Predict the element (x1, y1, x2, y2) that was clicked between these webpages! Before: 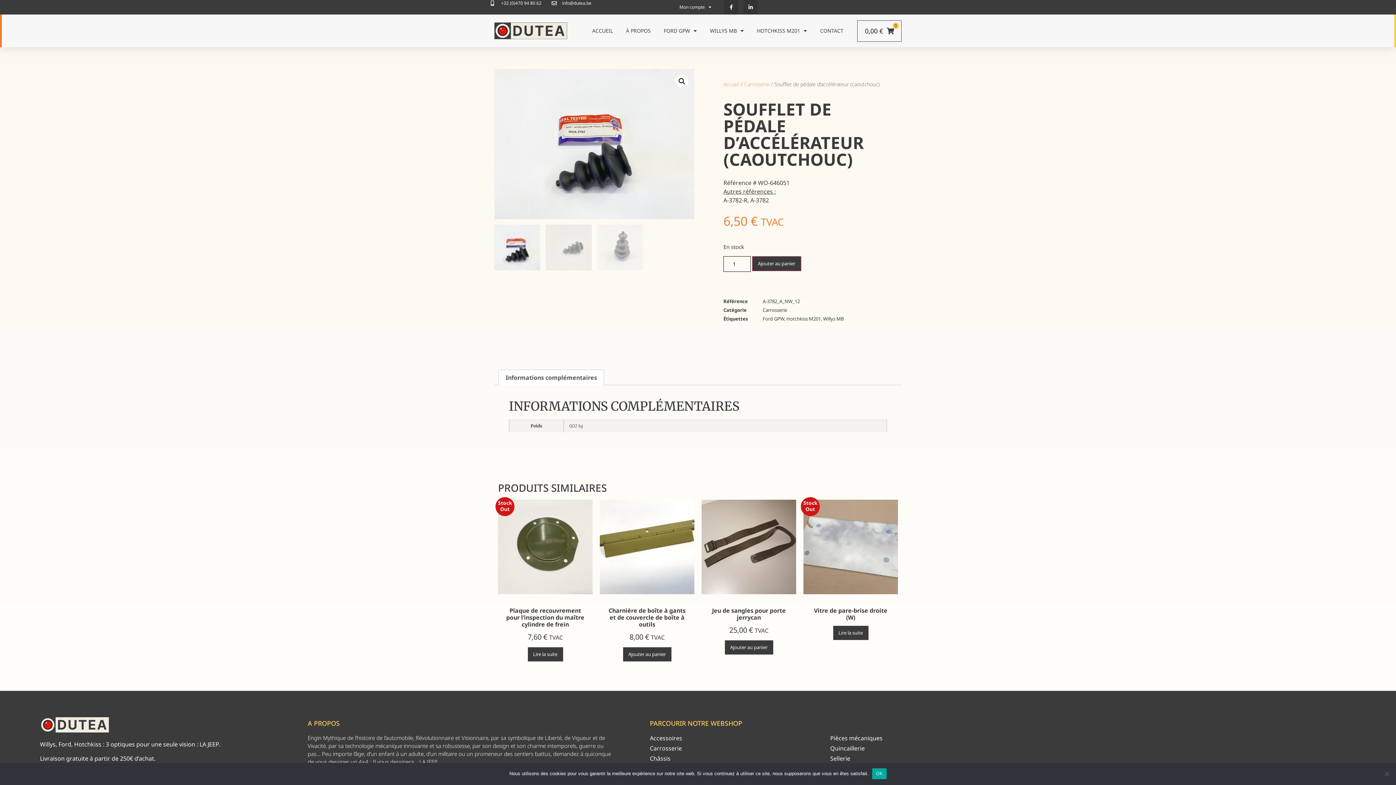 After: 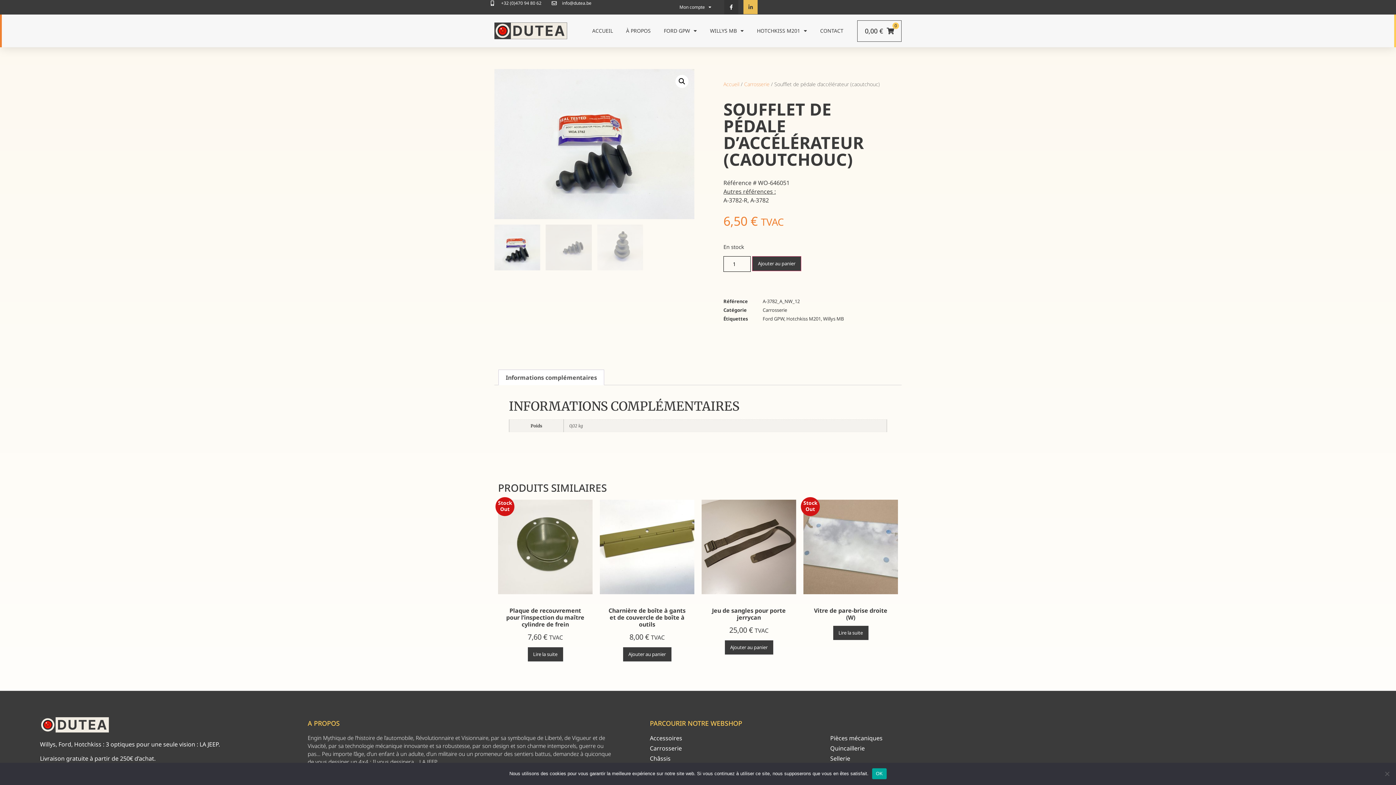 Action: bbox: (743, 0, 757, 14) label: Linkedin-in